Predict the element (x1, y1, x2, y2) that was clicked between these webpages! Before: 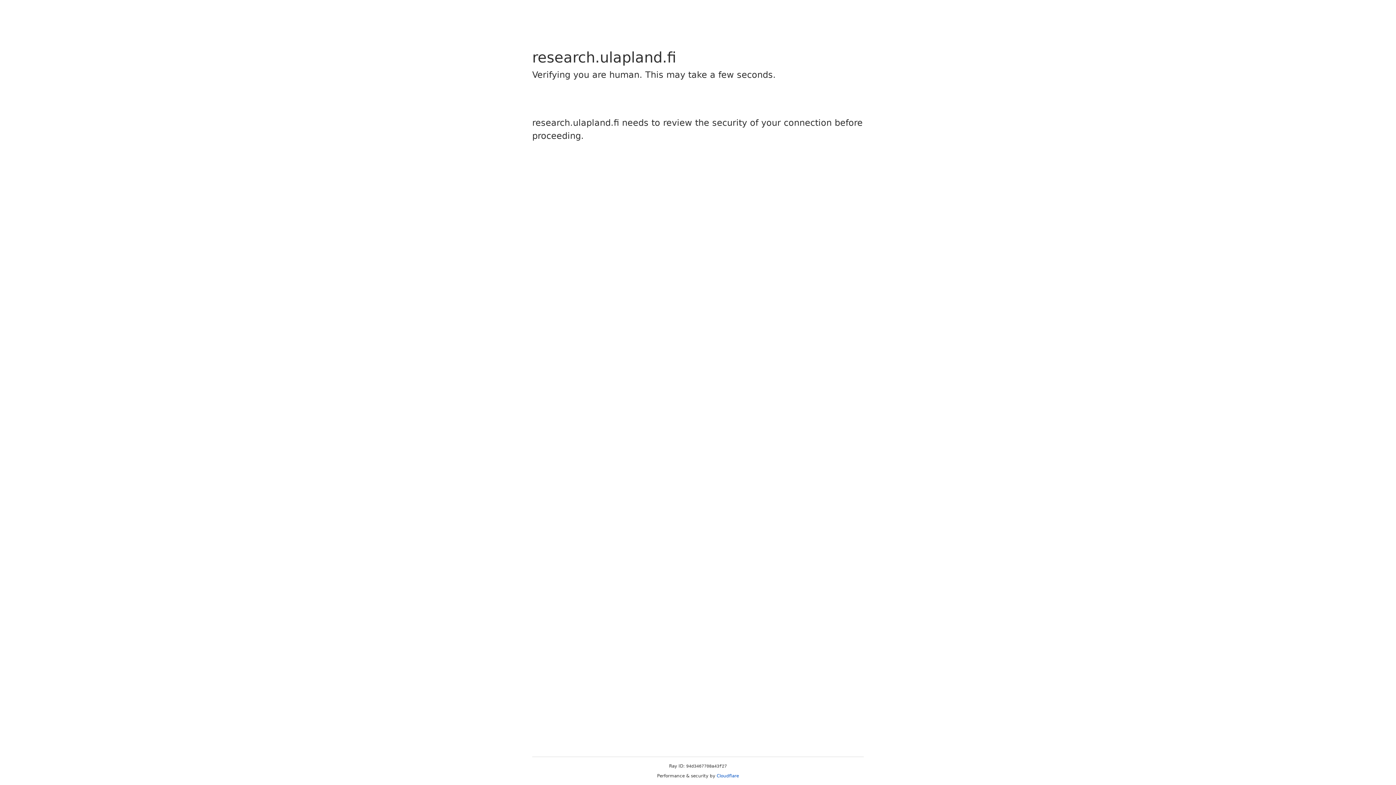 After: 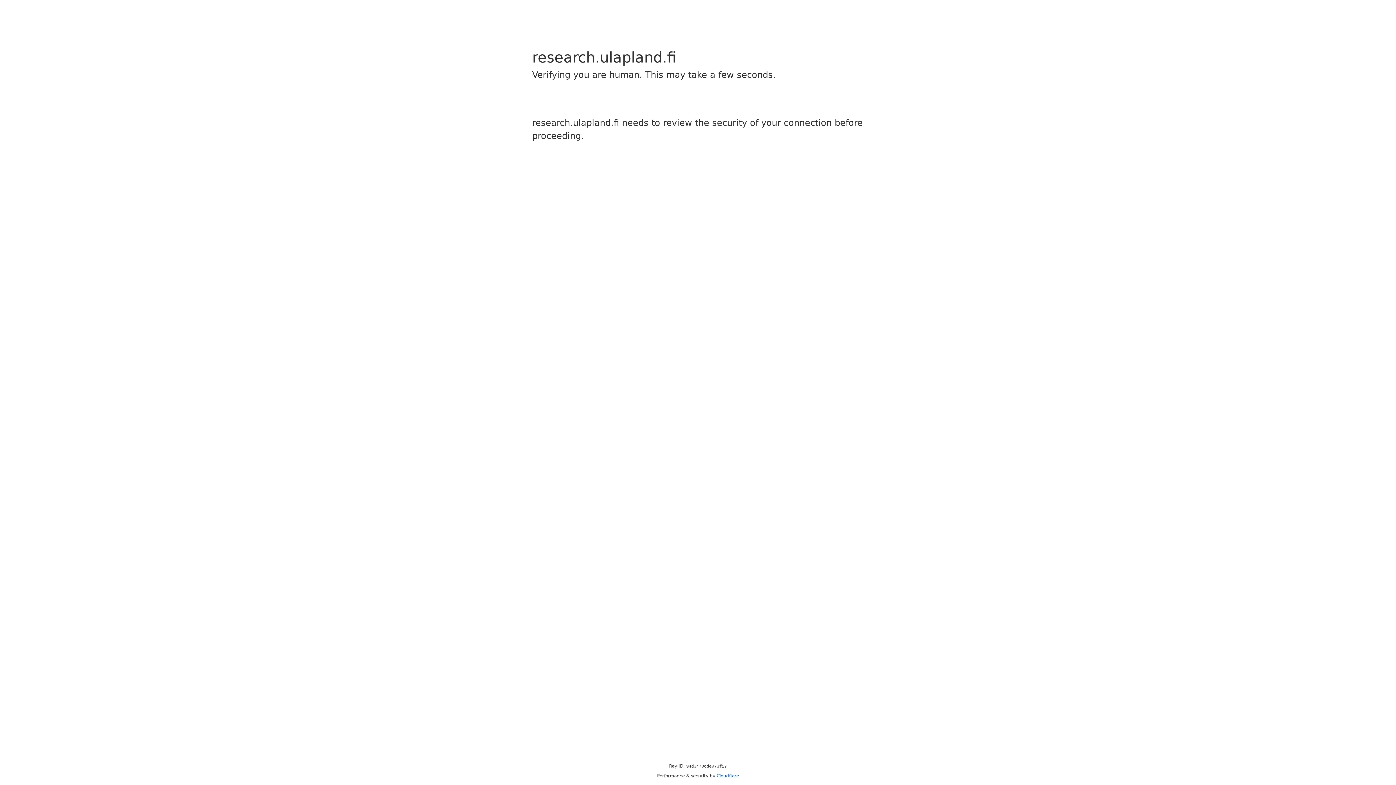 Action: label: Cloudflare bbox: (716, 773, 739, 778)